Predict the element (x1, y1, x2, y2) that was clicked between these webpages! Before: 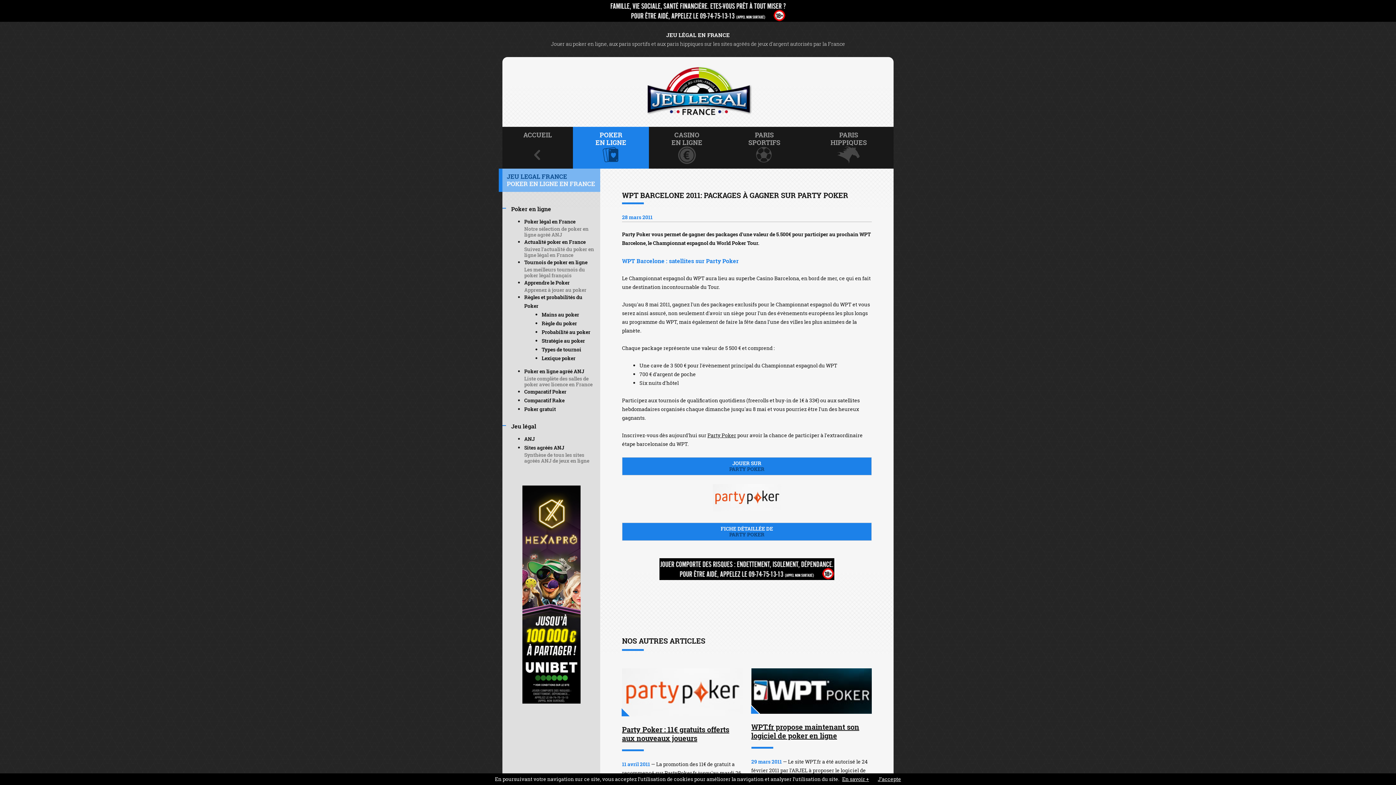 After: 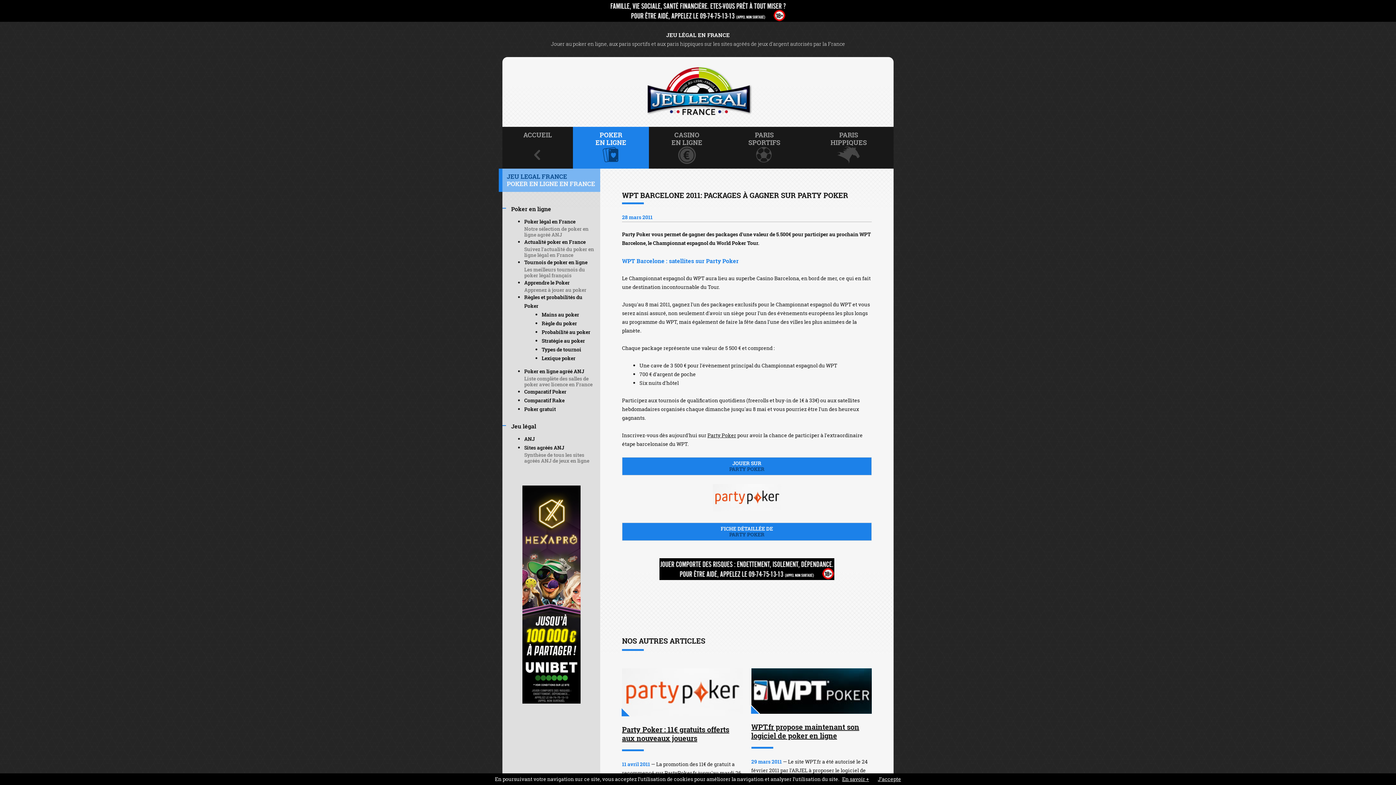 Action: bbox: (707, 432, 736, 438) label: Party Poker